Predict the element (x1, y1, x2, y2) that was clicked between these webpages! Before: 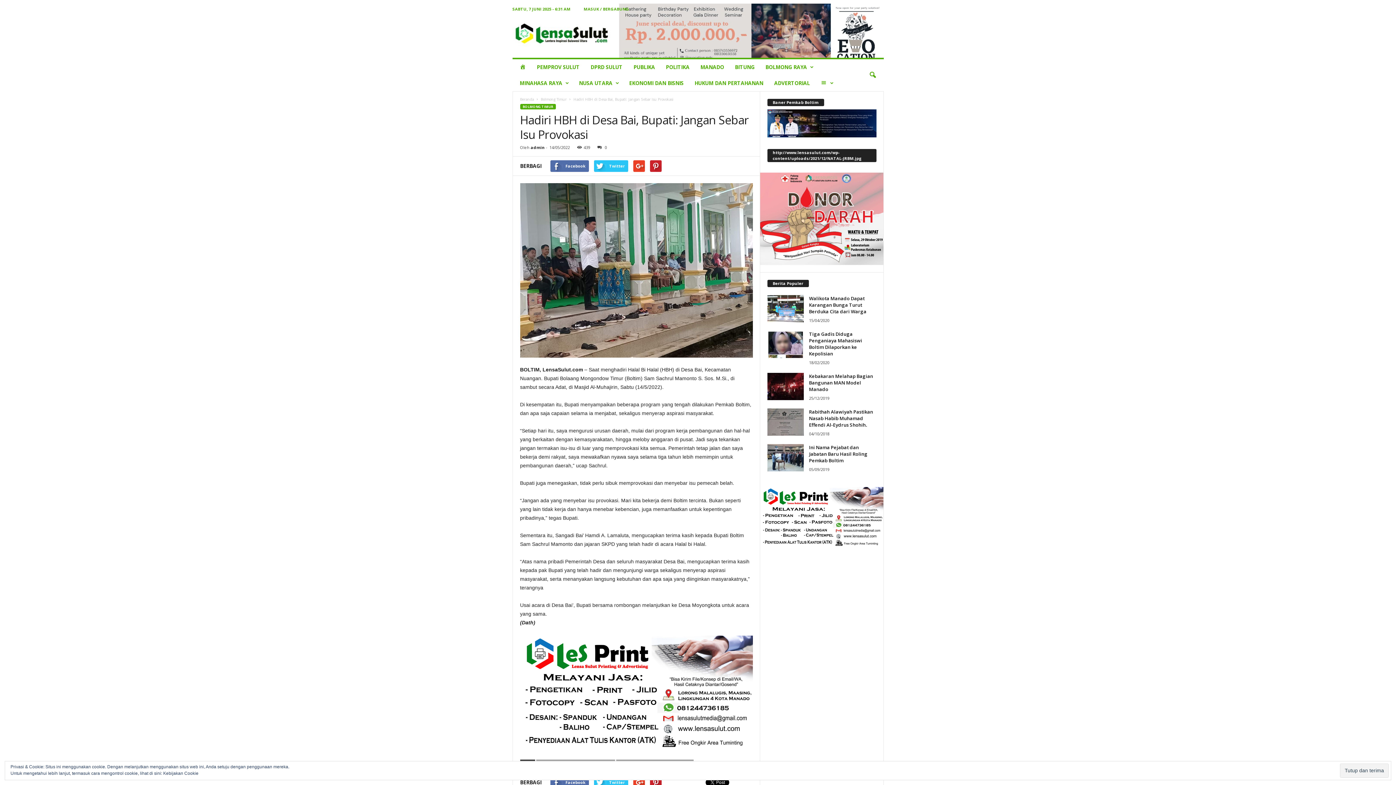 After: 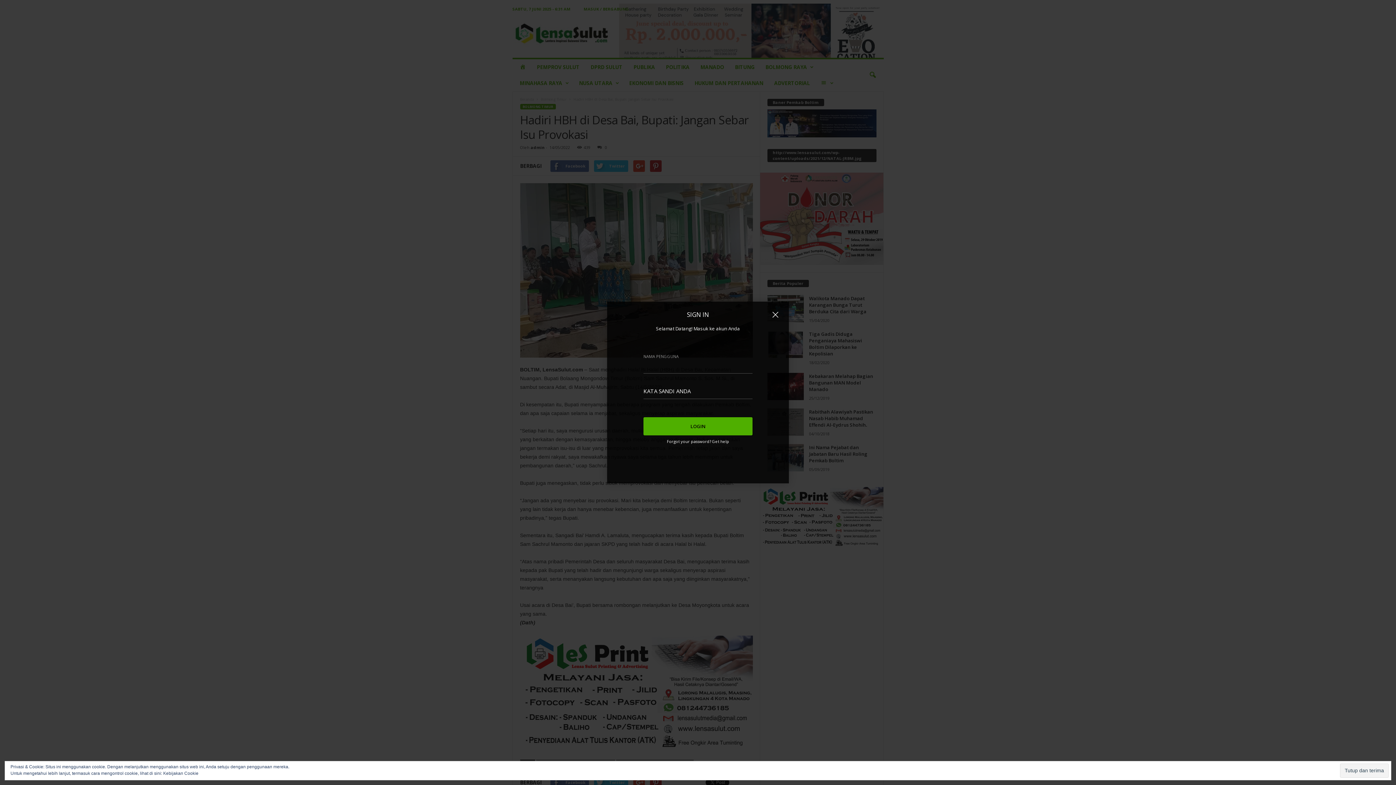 Action: label: MASUK / BERGABUNG bbox: (583, 6, 629, 11)